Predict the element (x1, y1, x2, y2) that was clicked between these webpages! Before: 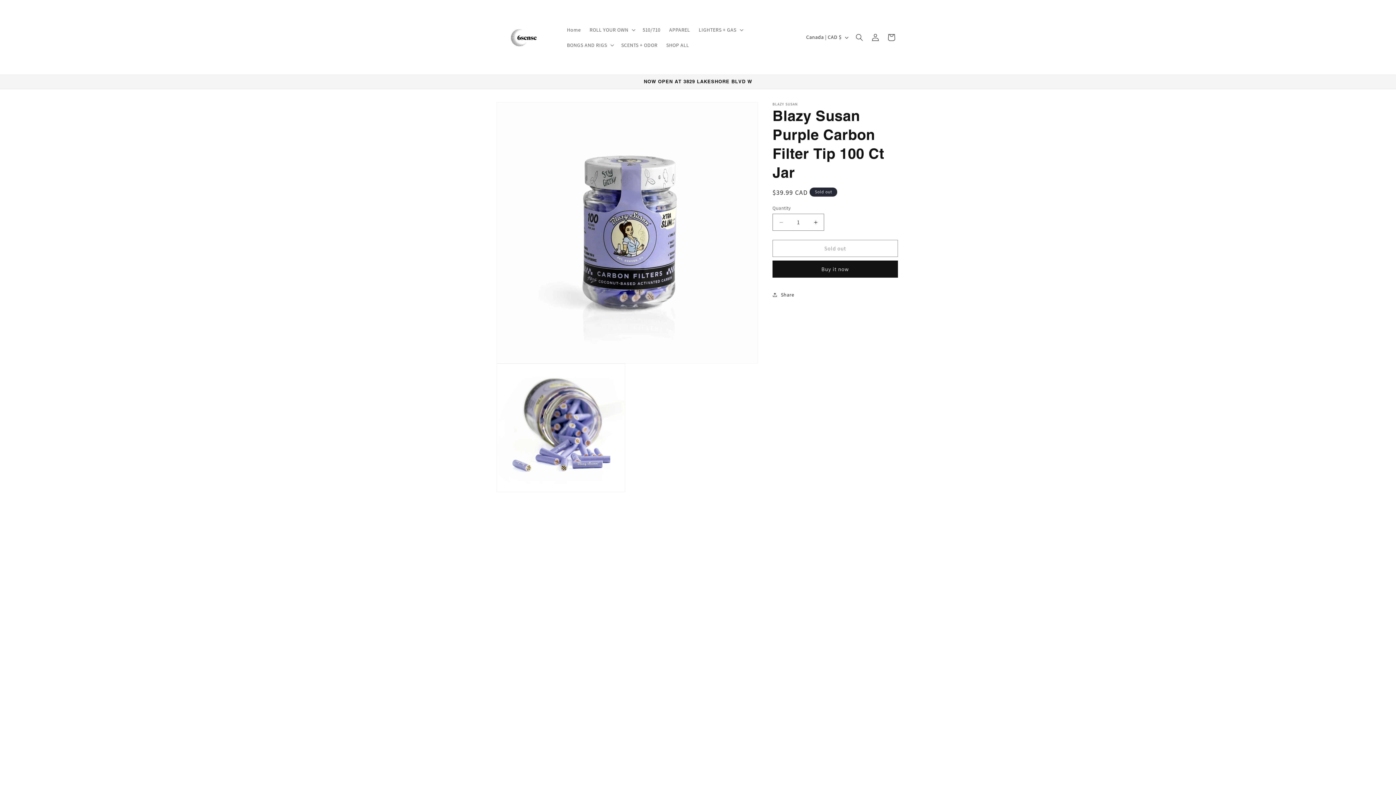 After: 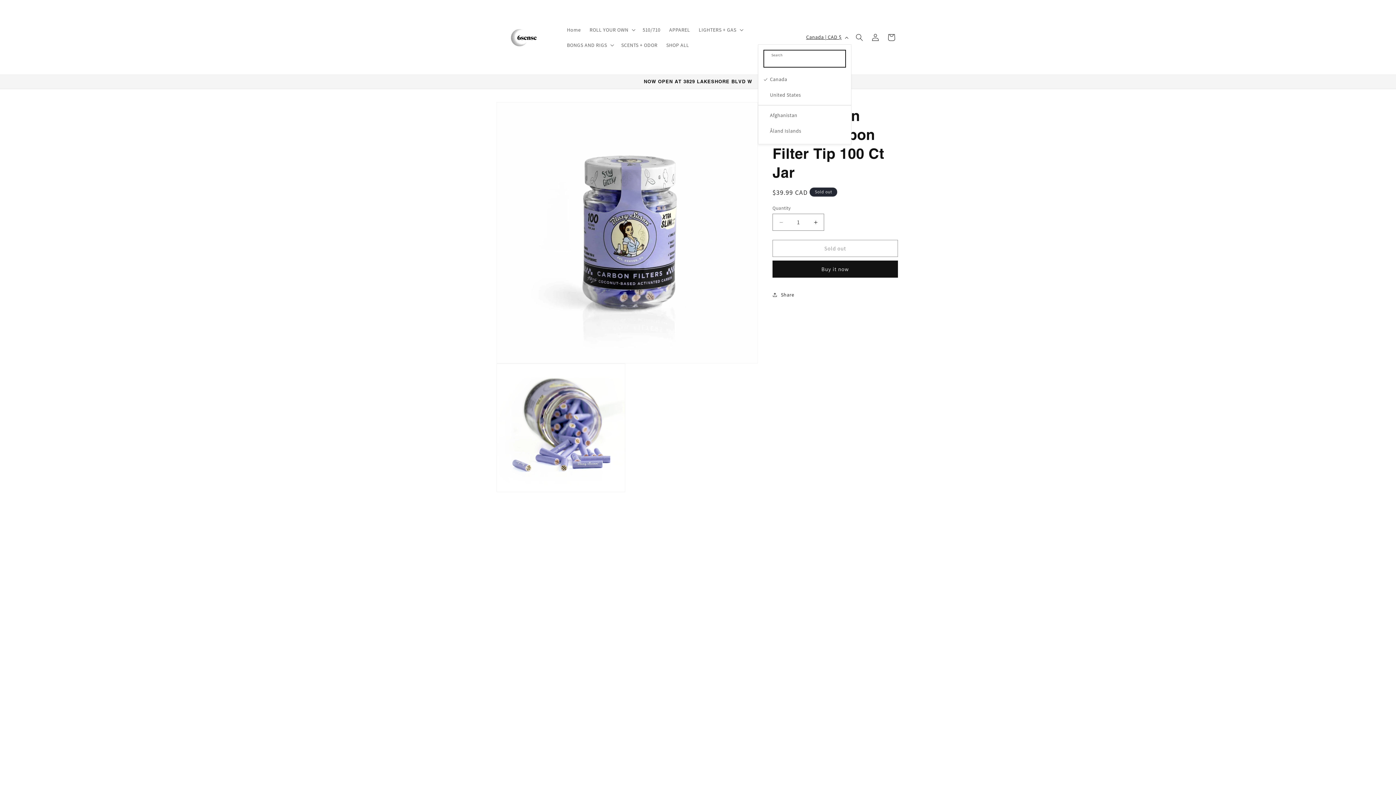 Action: label: Canada | CAD $ bbox: (802, 30, 851, 44)